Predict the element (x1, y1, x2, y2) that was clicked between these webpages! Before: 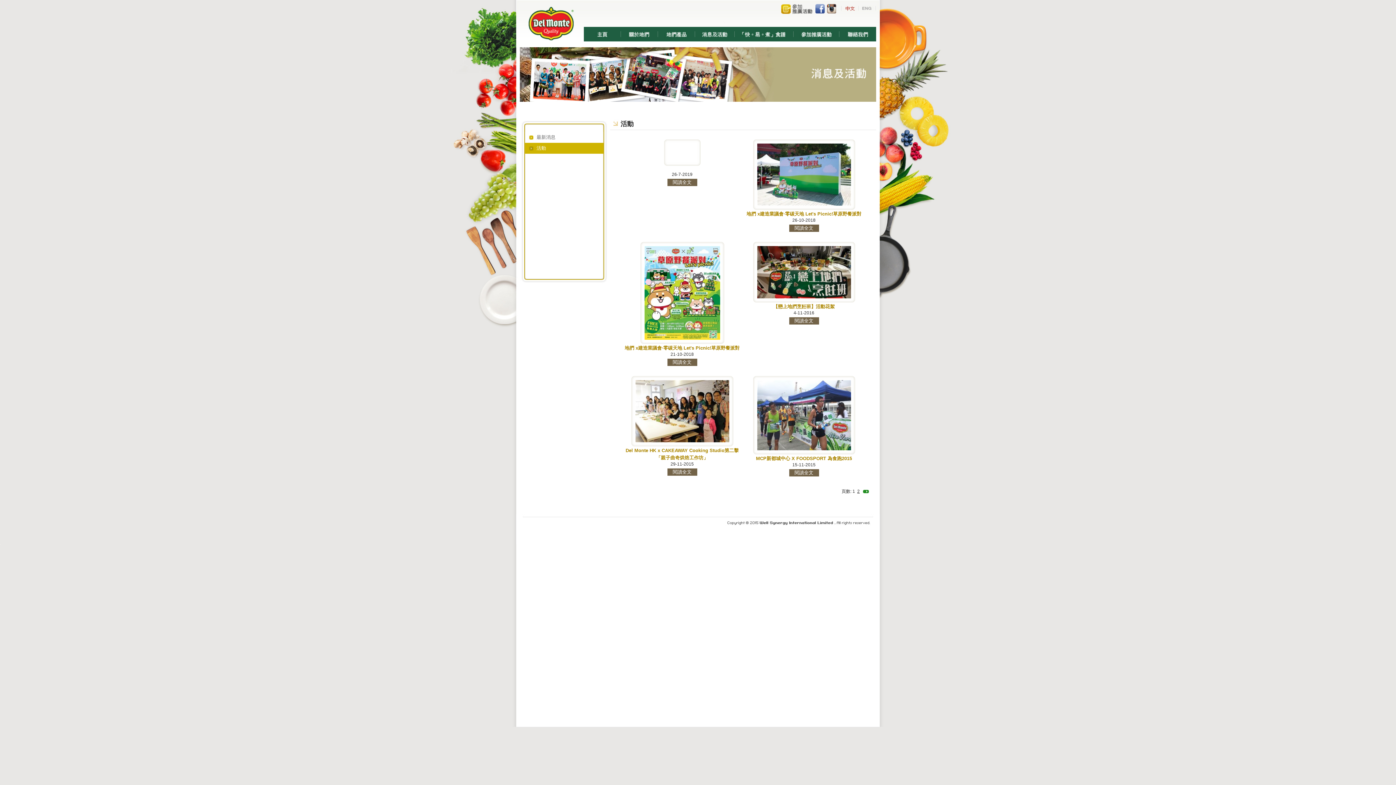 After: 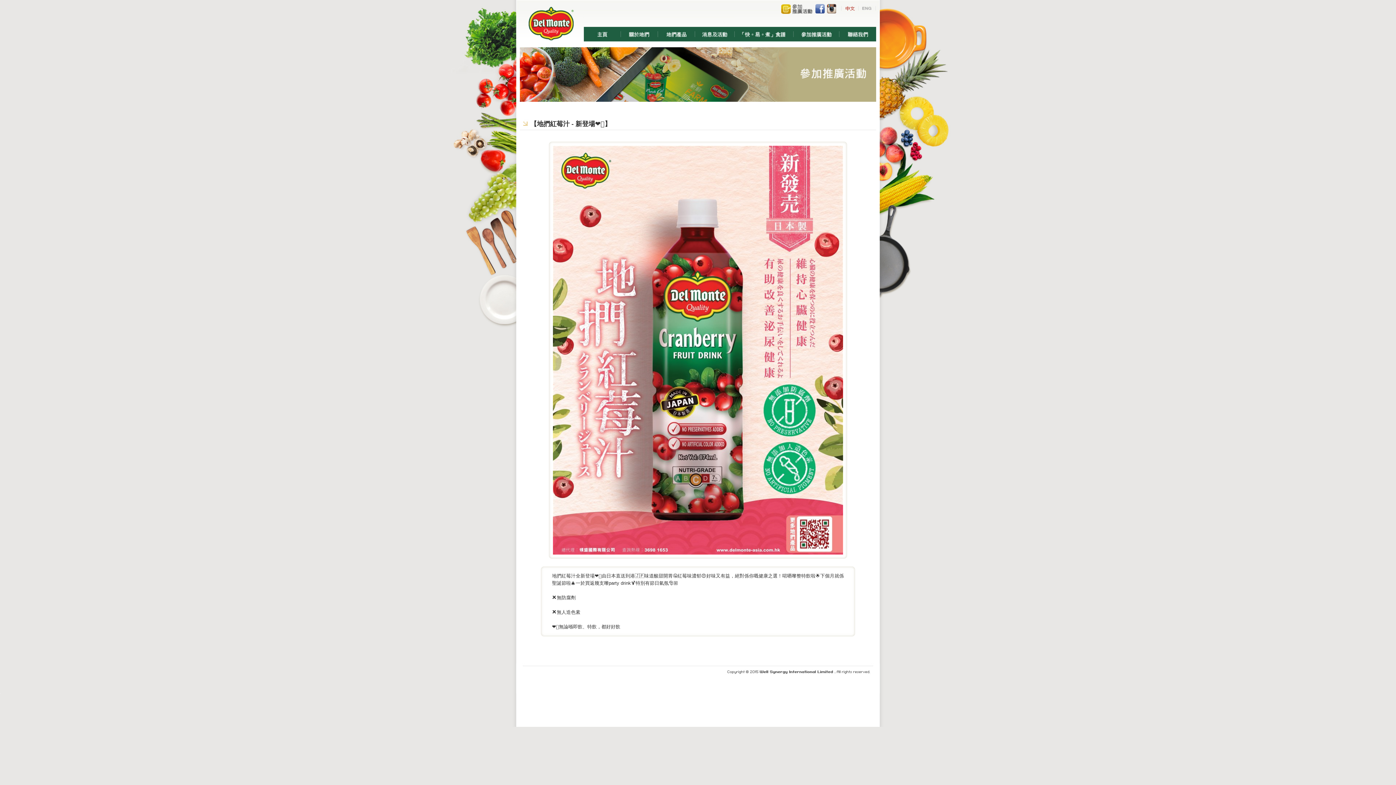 Action: bbox: (780, 10, 813, 15)